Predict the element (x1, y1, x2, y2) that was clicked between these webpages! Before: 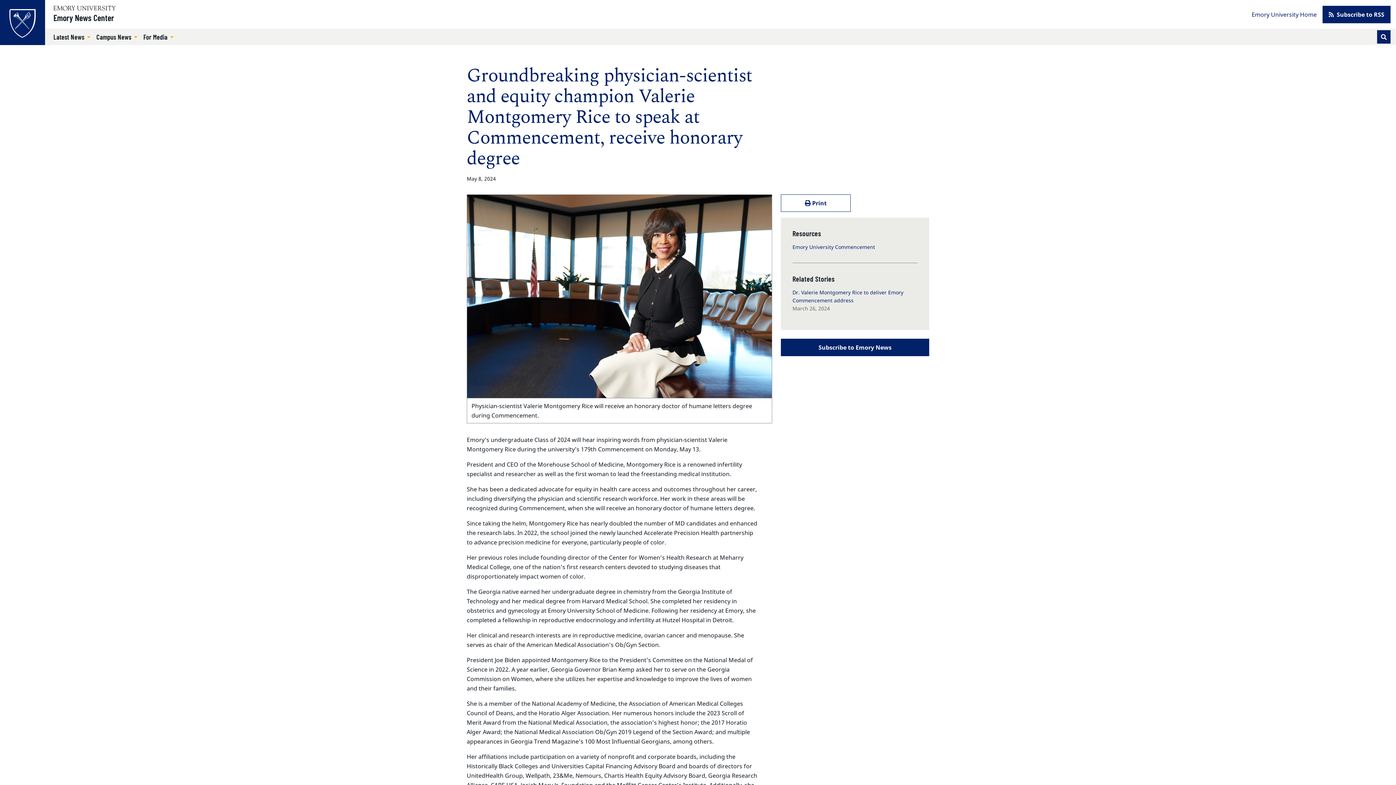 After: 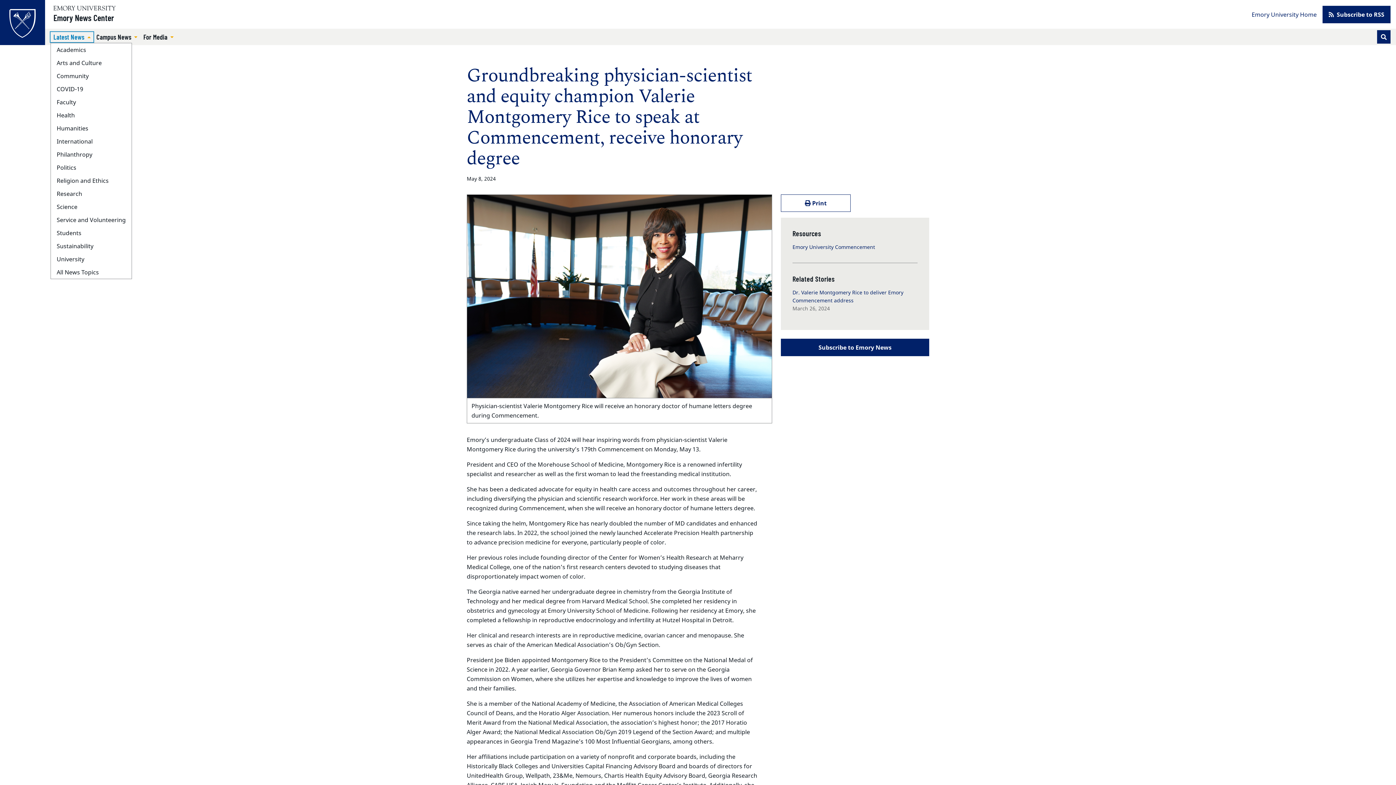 Action: label: Latest News  bbox: (50, 31, 93, 42)